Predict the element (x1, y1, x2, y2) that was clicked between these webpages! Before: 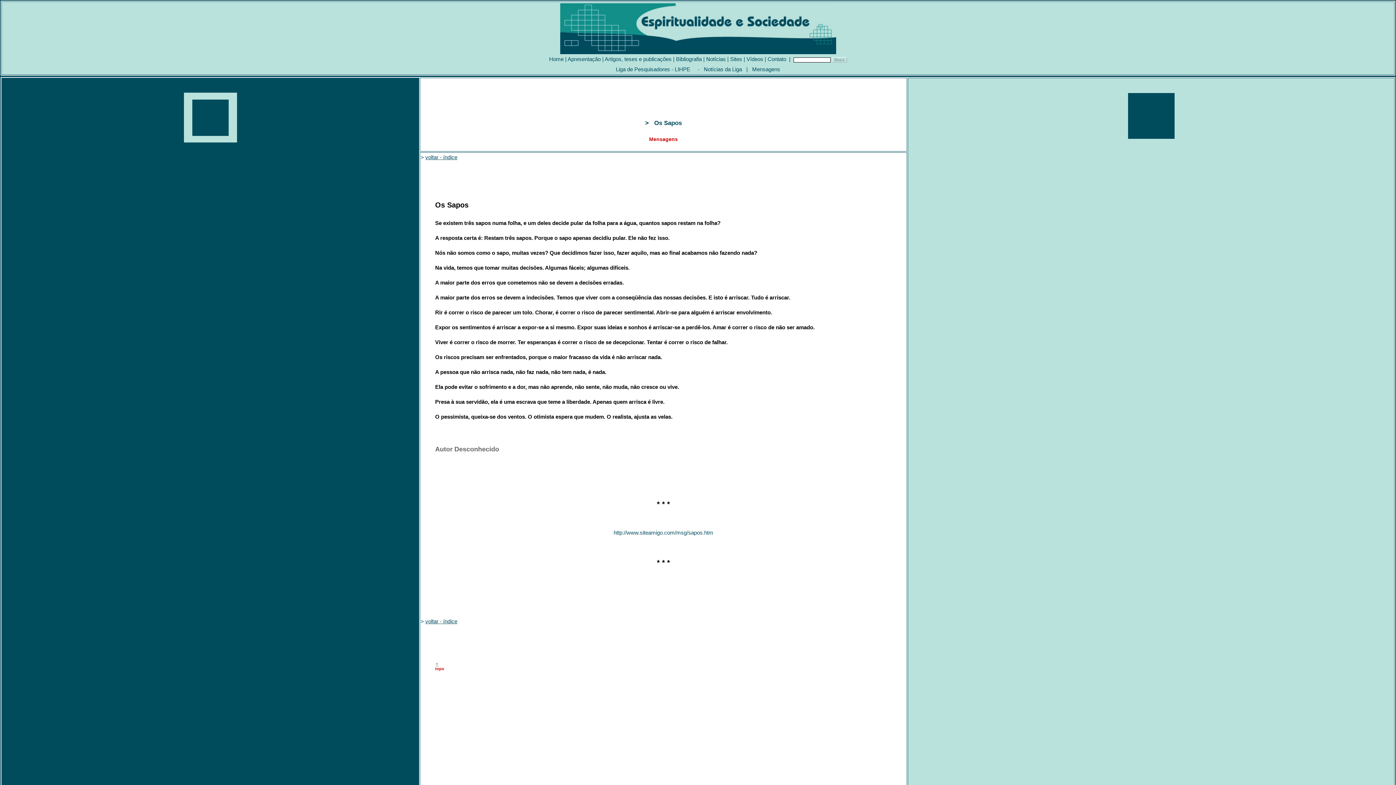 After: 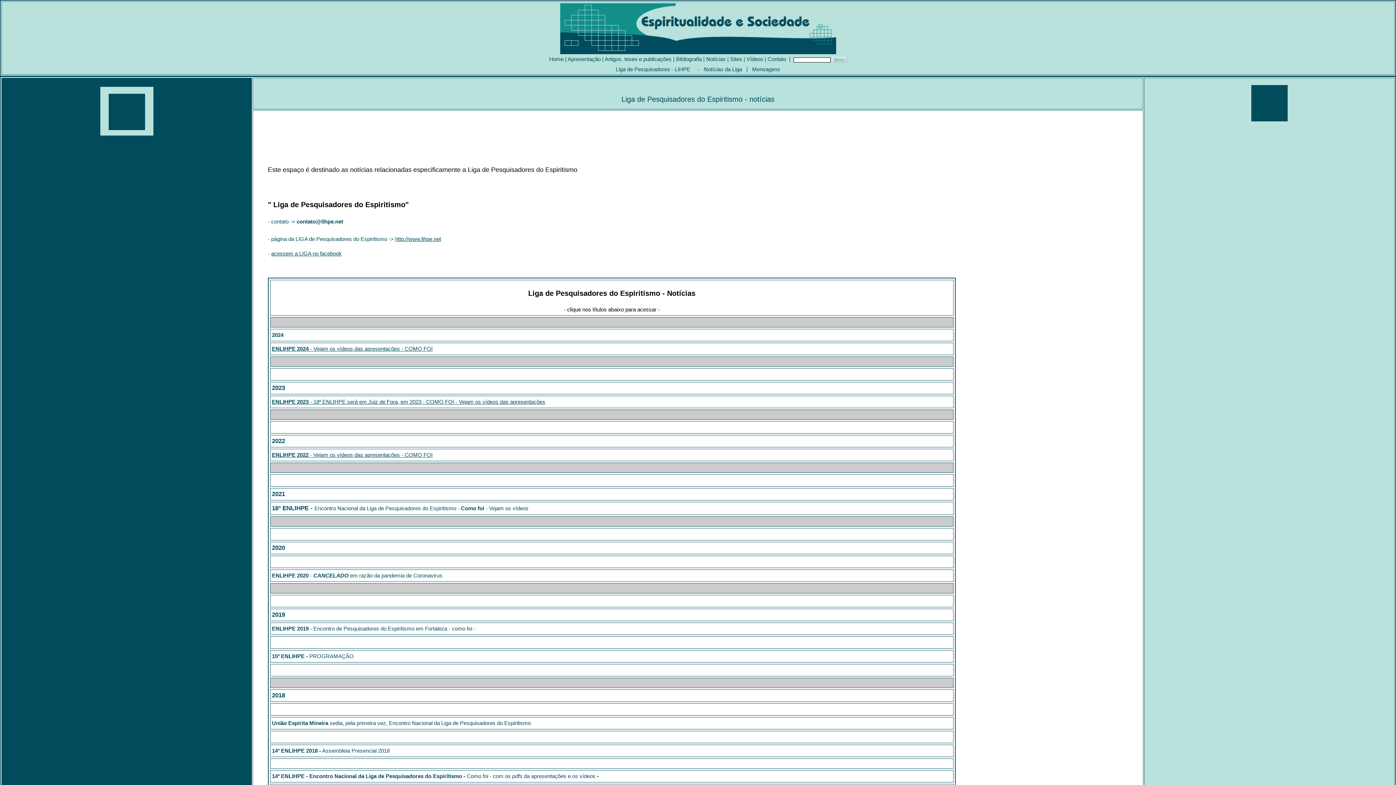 Action: bbox: (704, 66, 742, 72) label: Notícias da Liga